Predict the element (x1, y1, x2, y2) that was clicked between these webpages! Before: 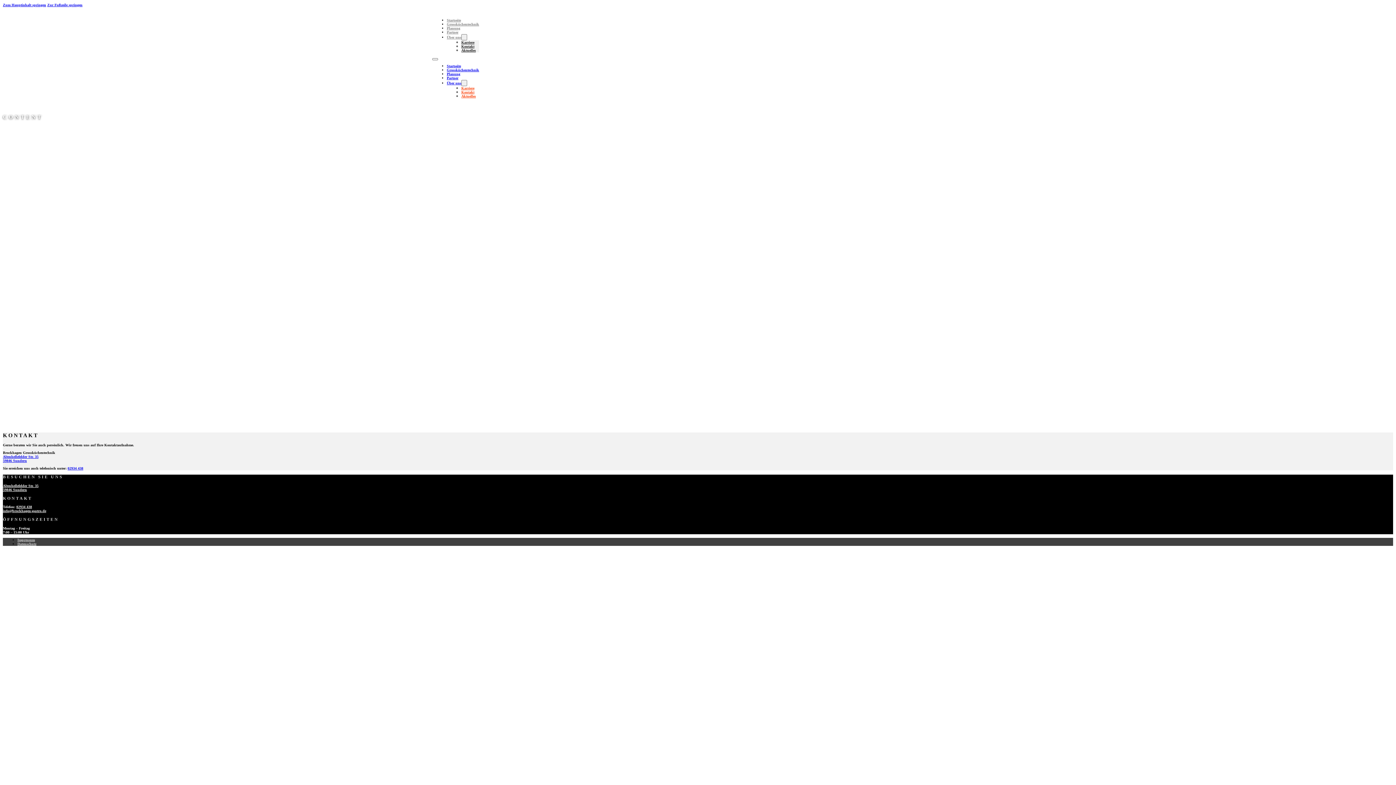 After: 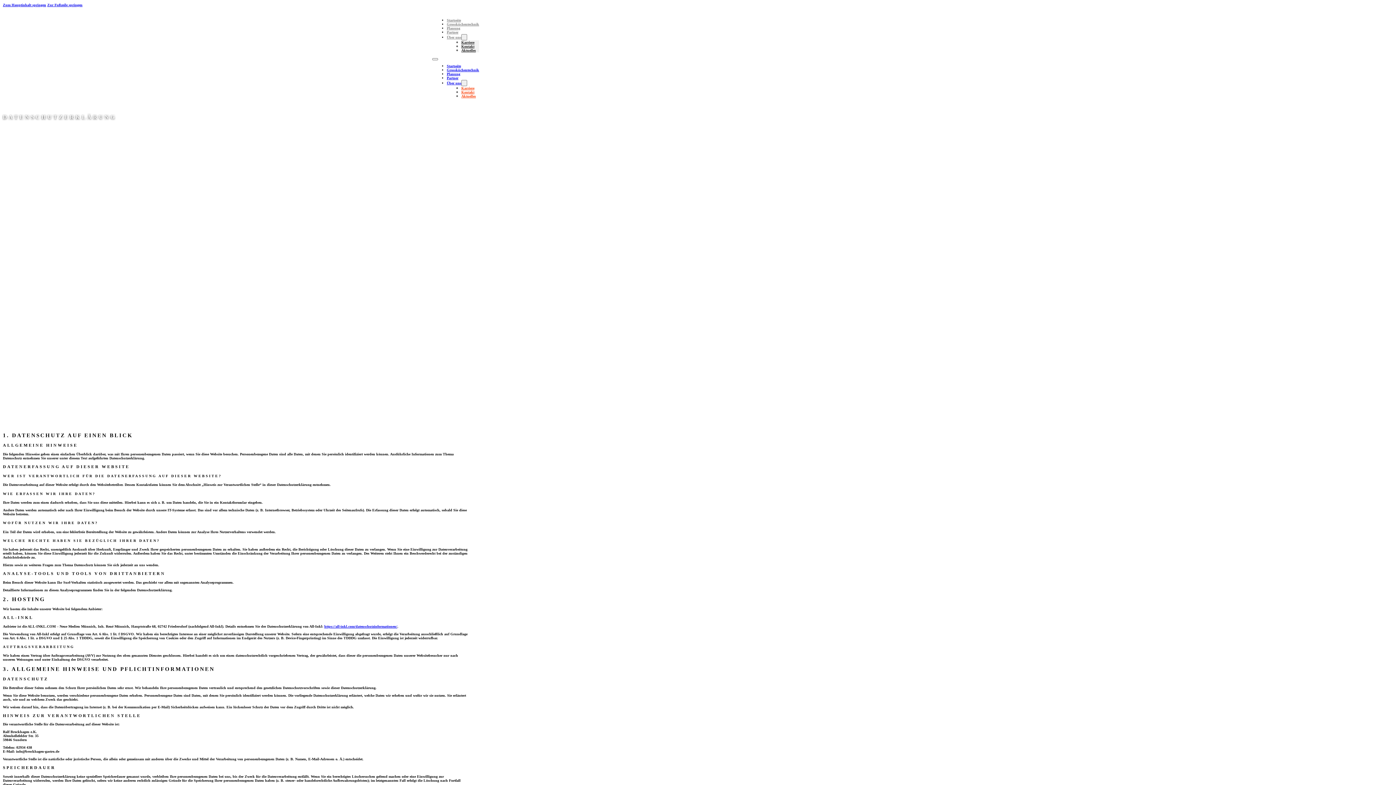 Action: label: Datenschutz bbox: (17, 542, 36, 546)